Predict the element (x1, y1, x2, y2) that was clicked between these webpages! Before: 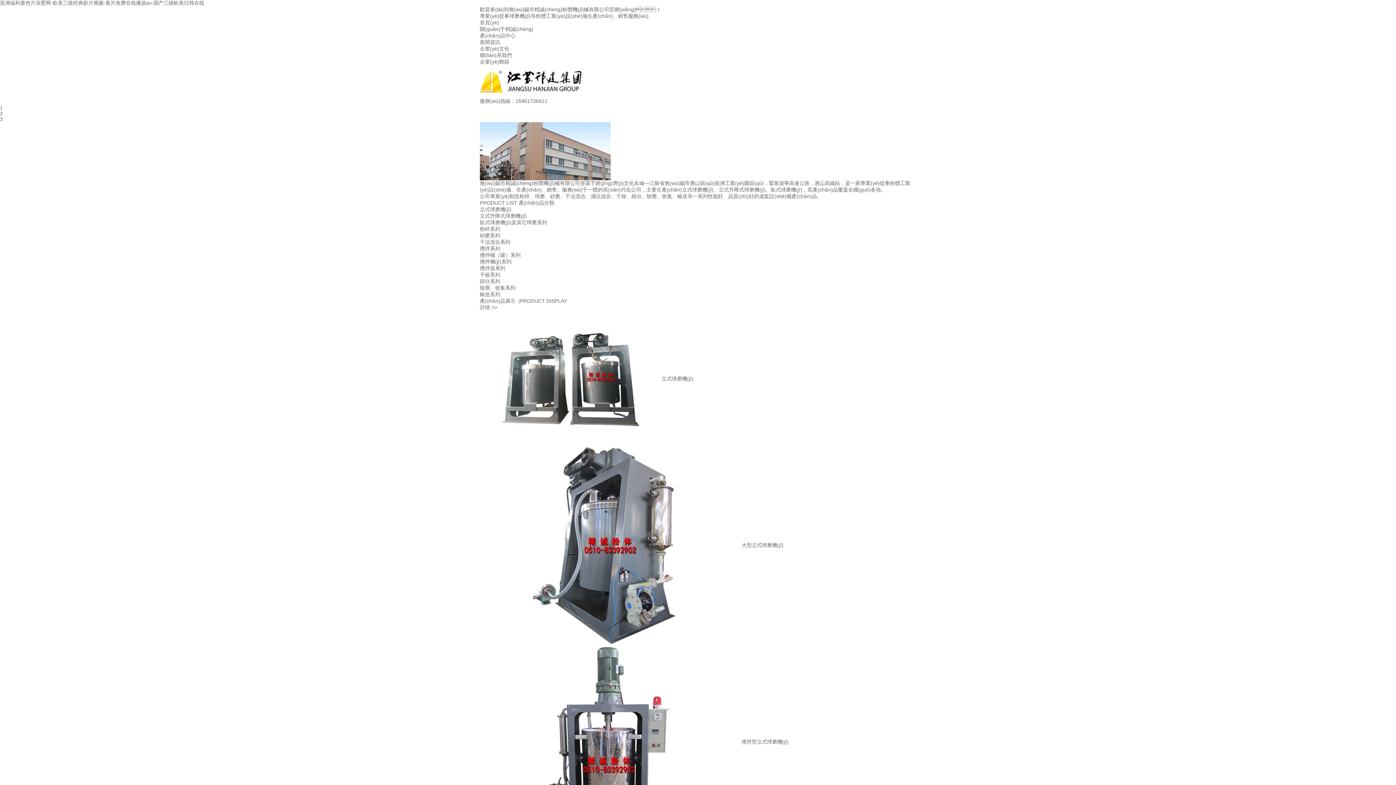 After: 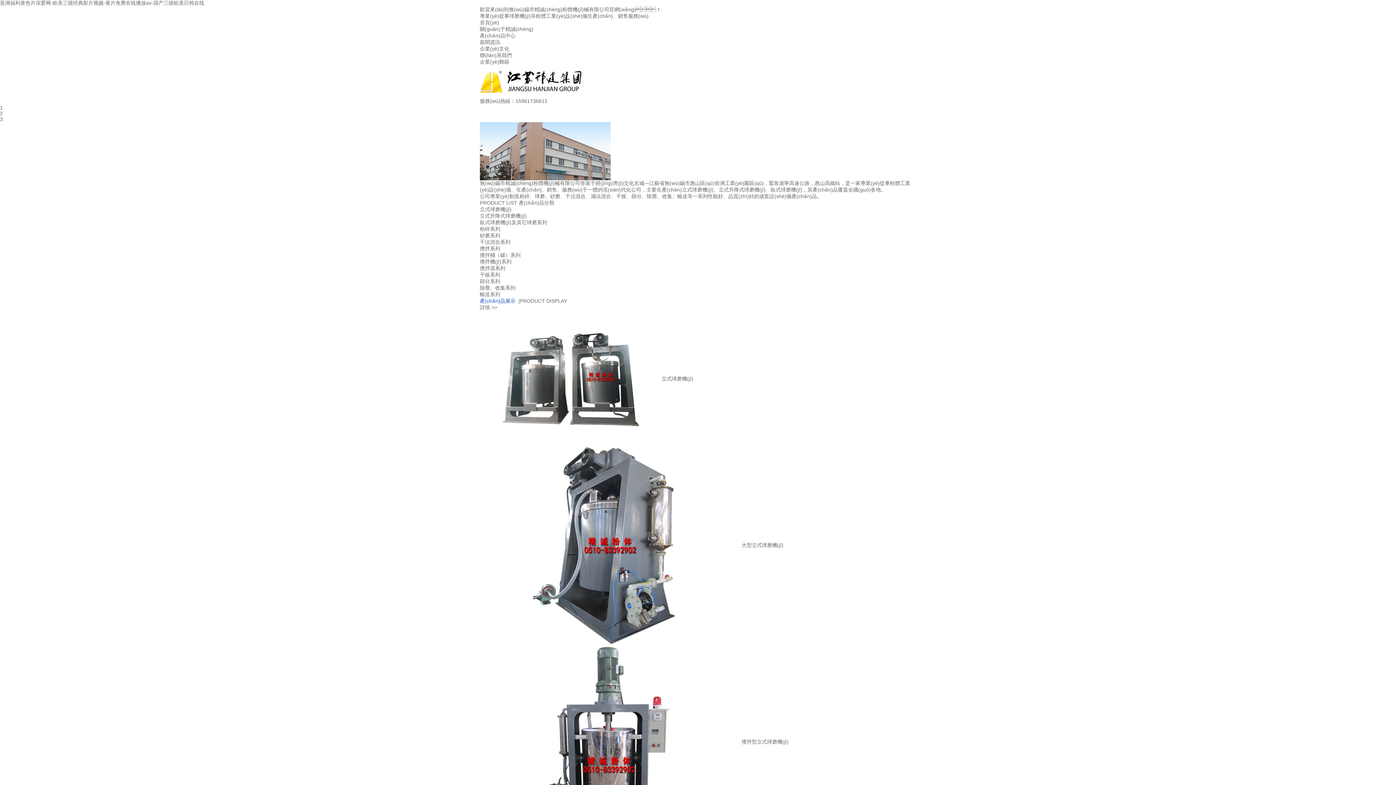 Action: bbox: (480, 298, 515, 304) label: 產(chǎn)品展示